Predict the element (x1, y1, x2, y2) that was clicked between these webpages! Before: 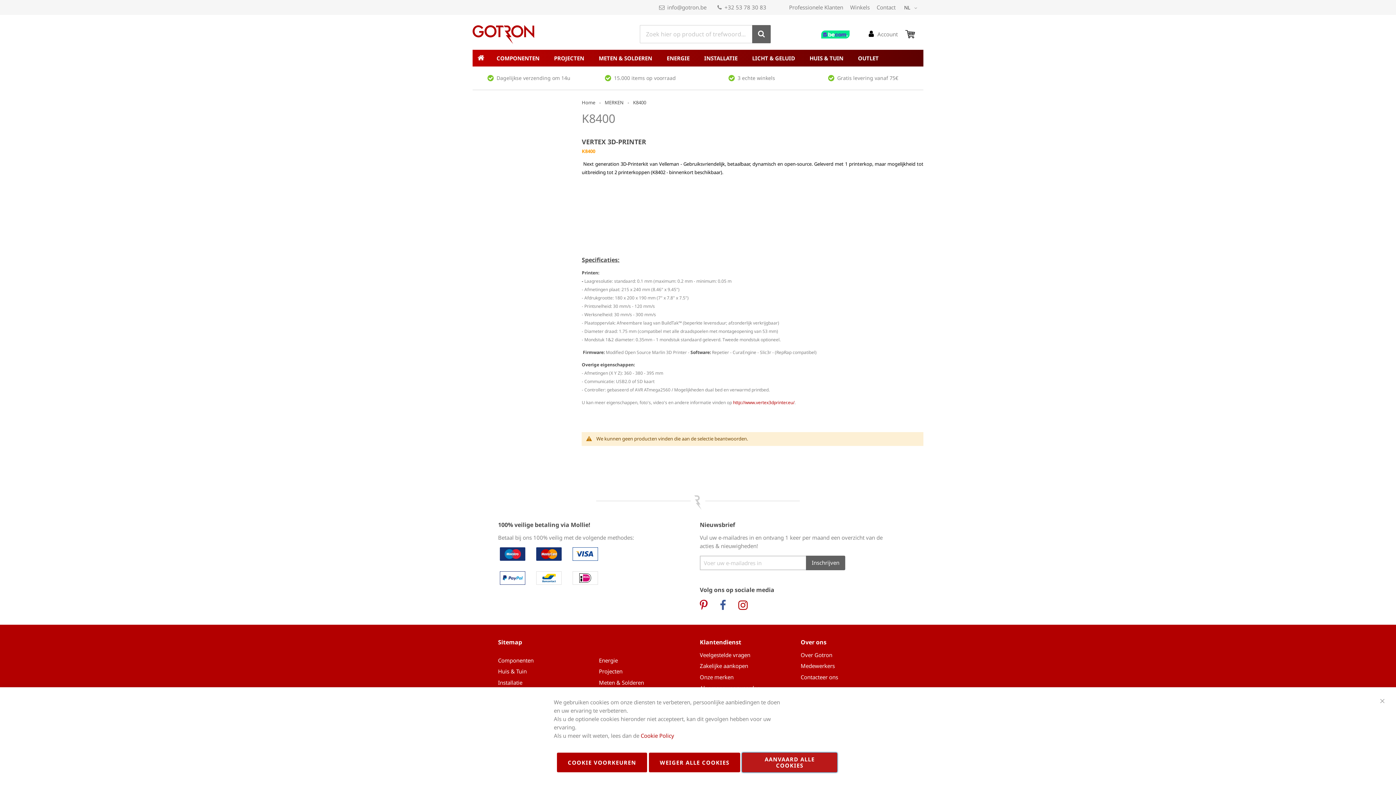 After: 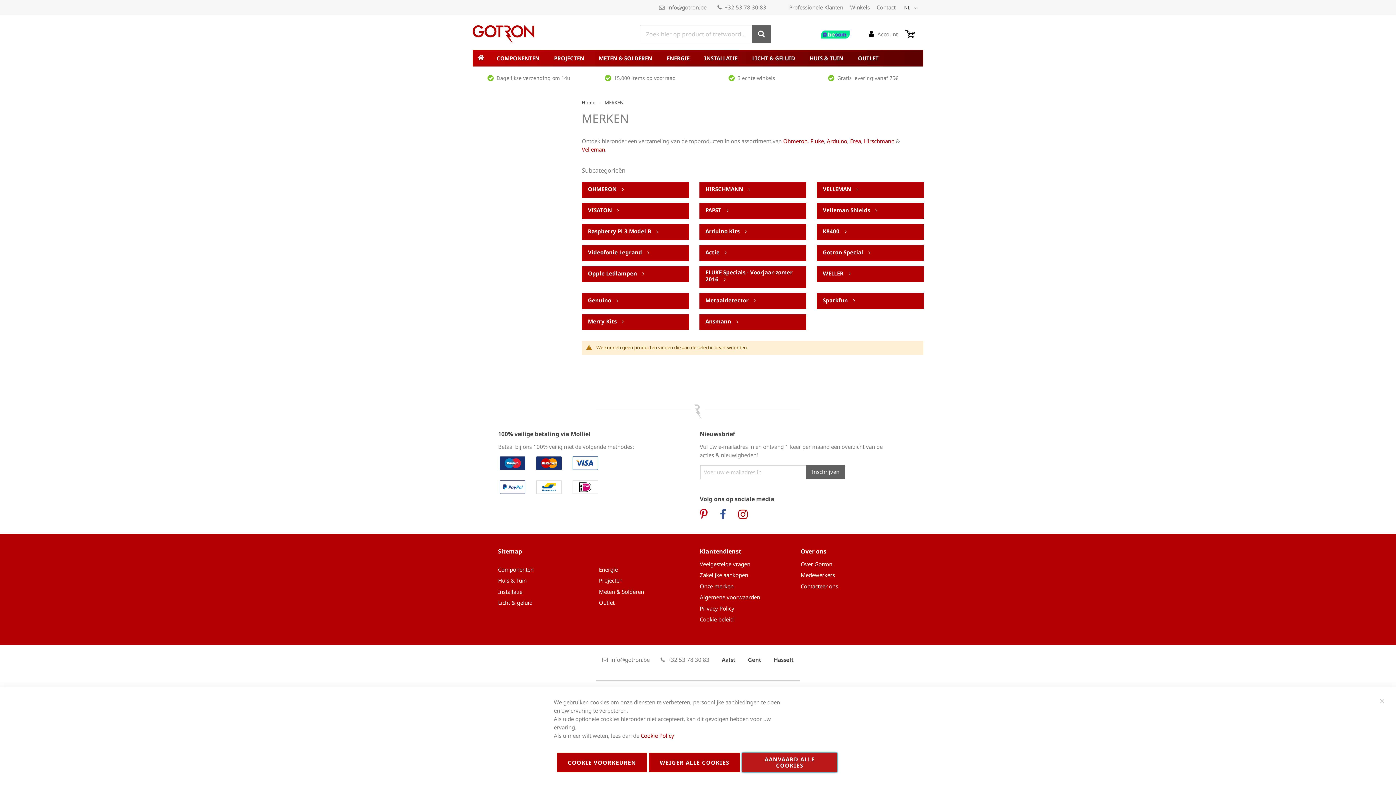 Action: bbox: (601, 98, 626, 106) label: MERKEN